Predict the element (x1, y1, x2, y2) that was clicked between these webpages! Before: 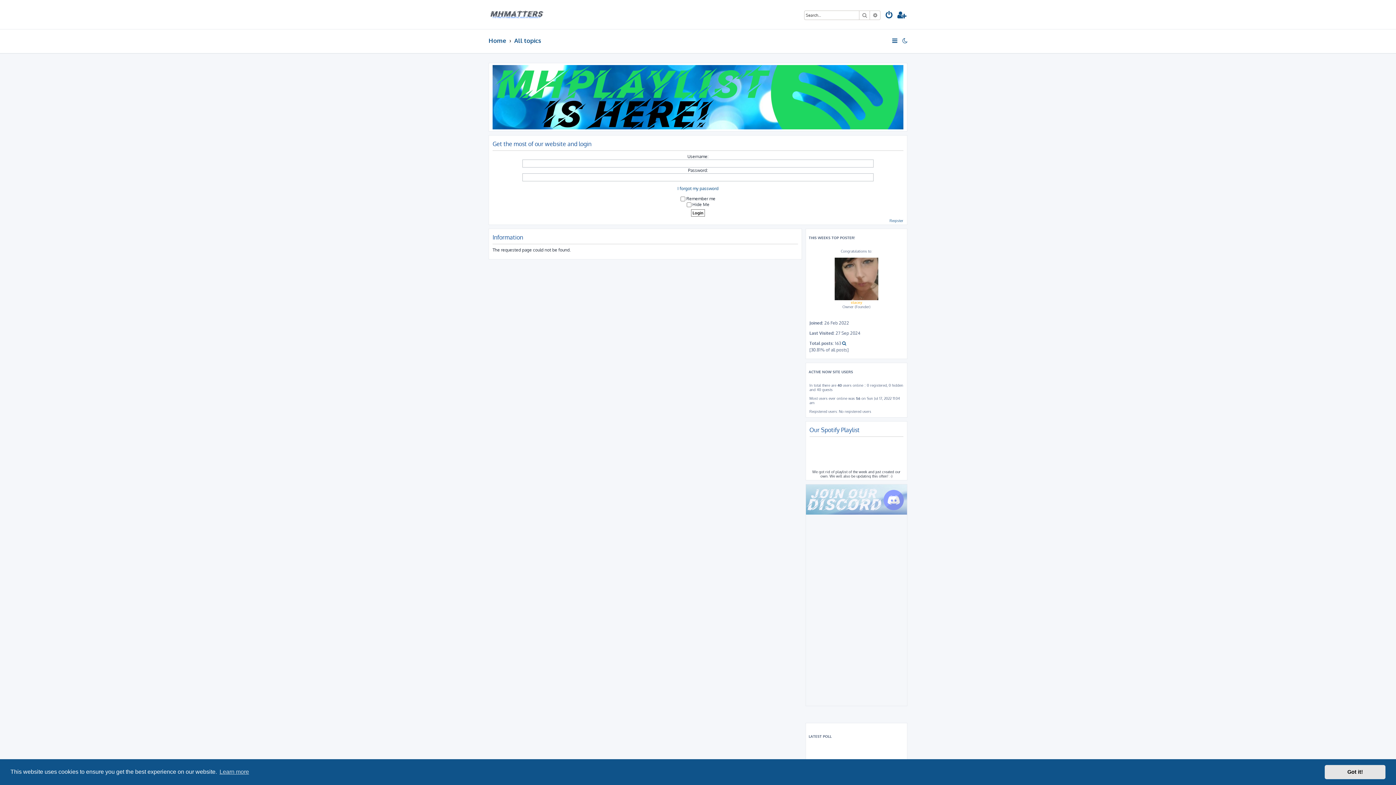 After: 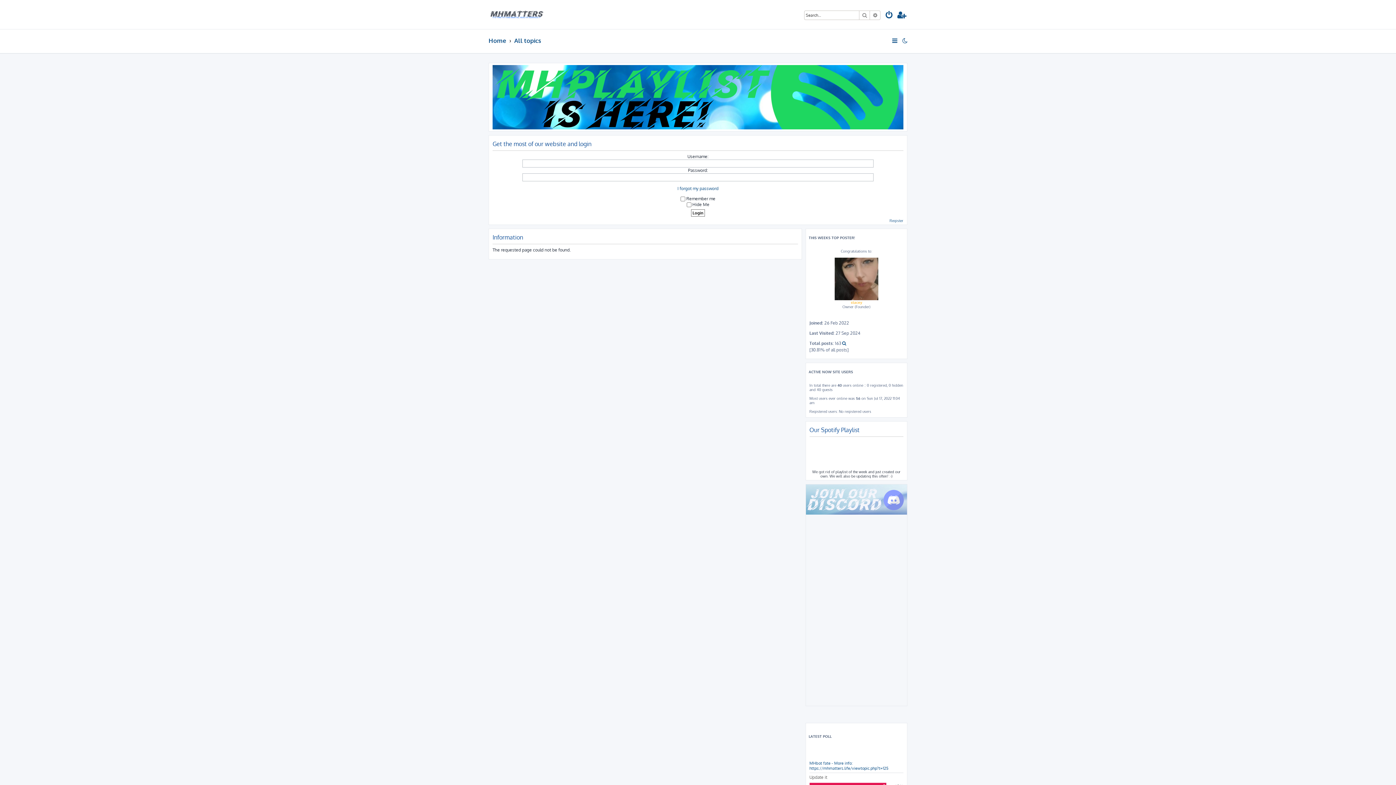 Action: bbox: (1325, 765, 1385, 779) label: dismiss cookie message